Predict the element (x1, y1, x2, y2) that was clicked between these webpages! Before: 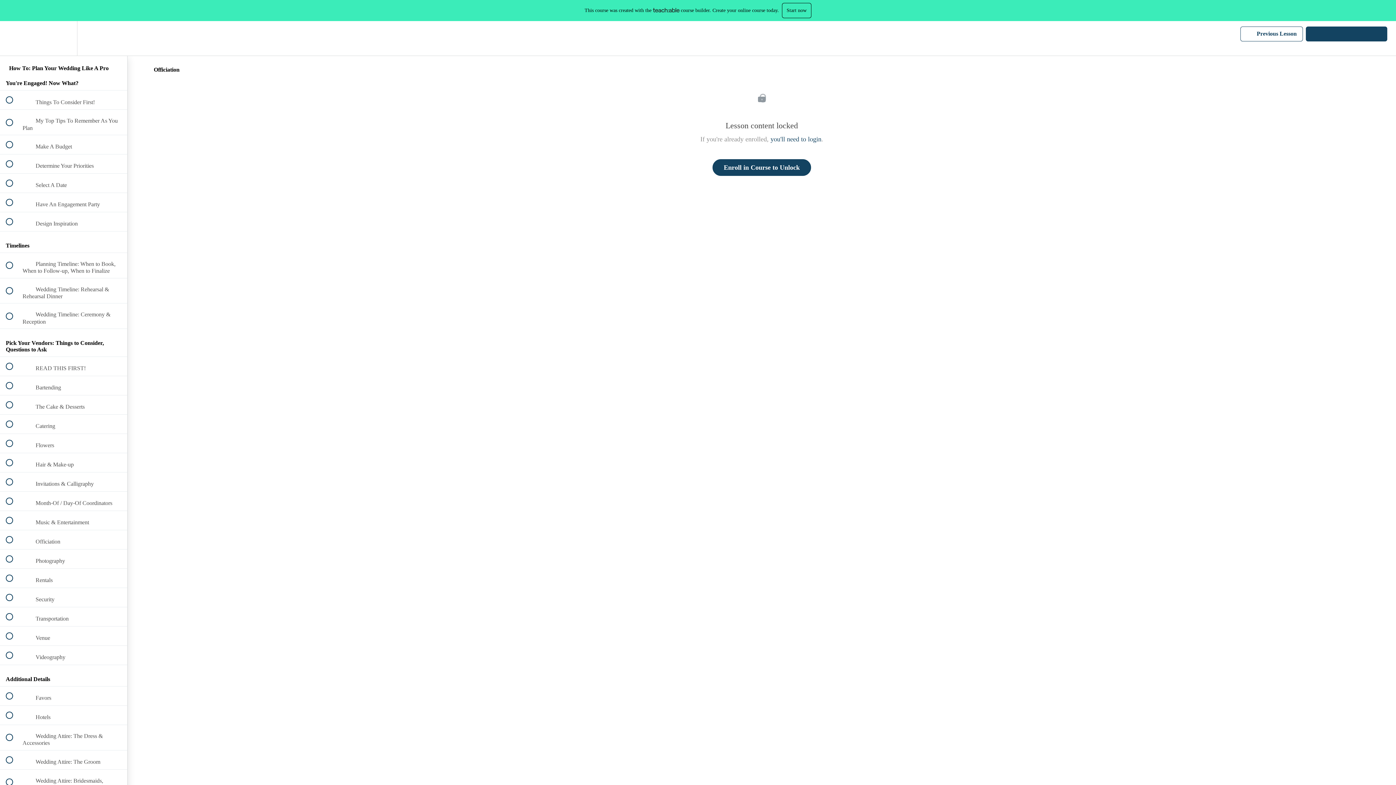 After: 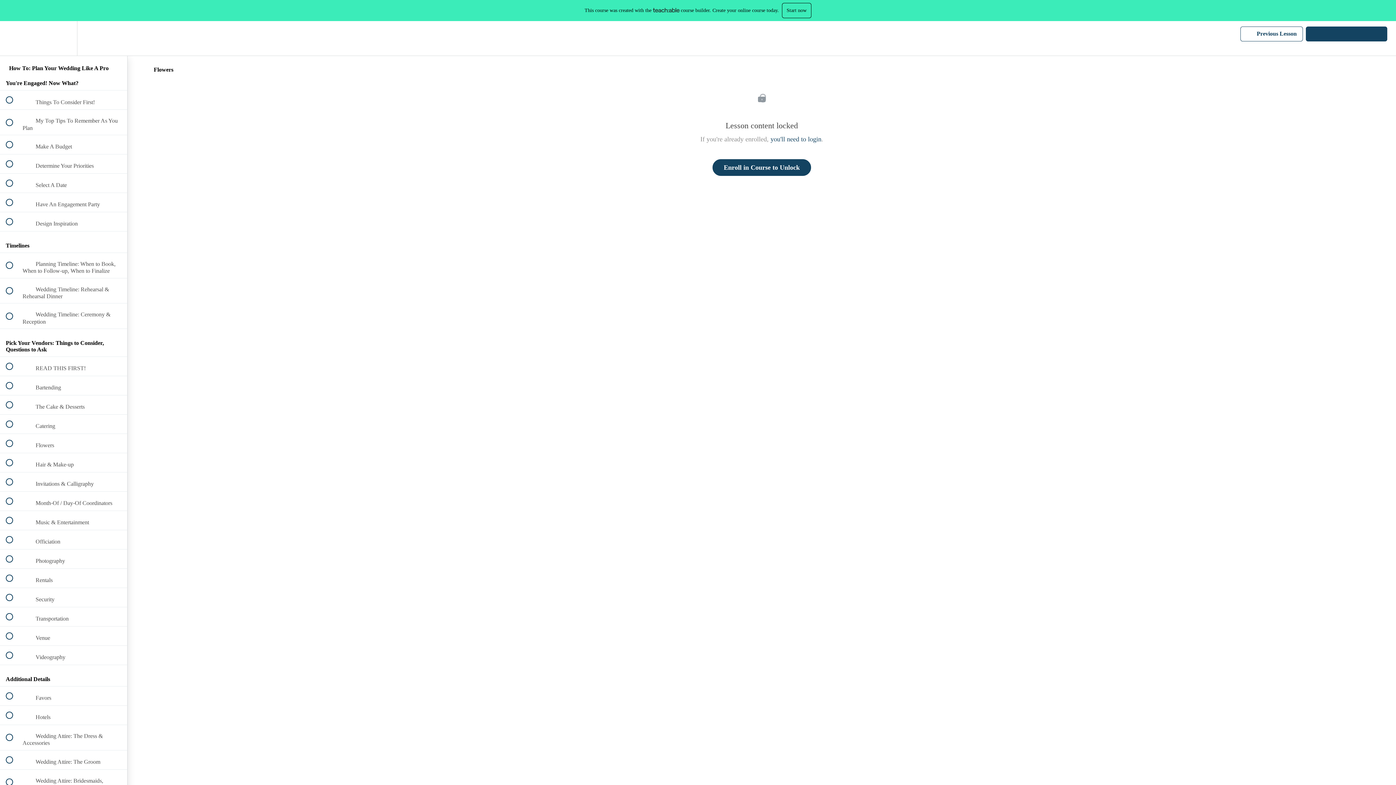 Action: label:  
 Flowers bbox: (0, 434, 127, 453)